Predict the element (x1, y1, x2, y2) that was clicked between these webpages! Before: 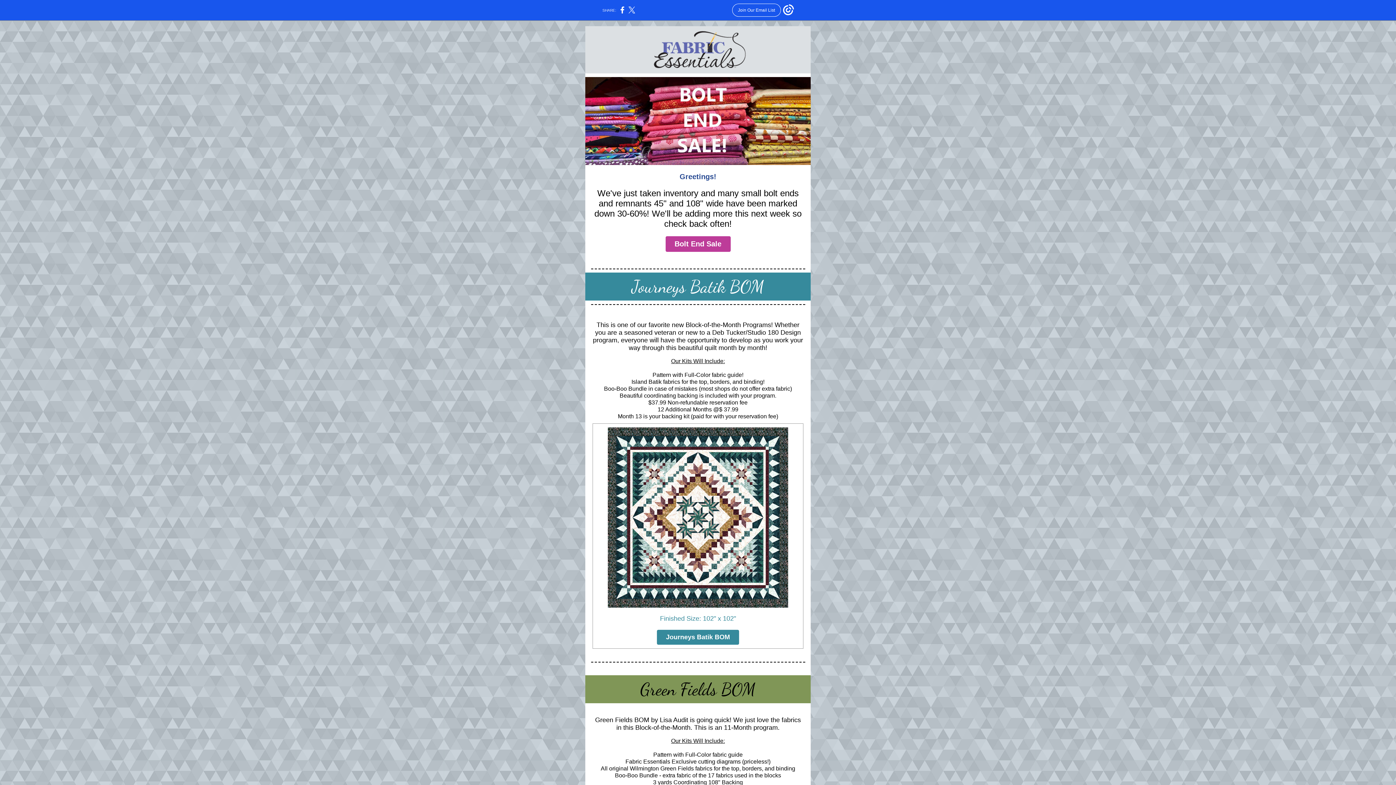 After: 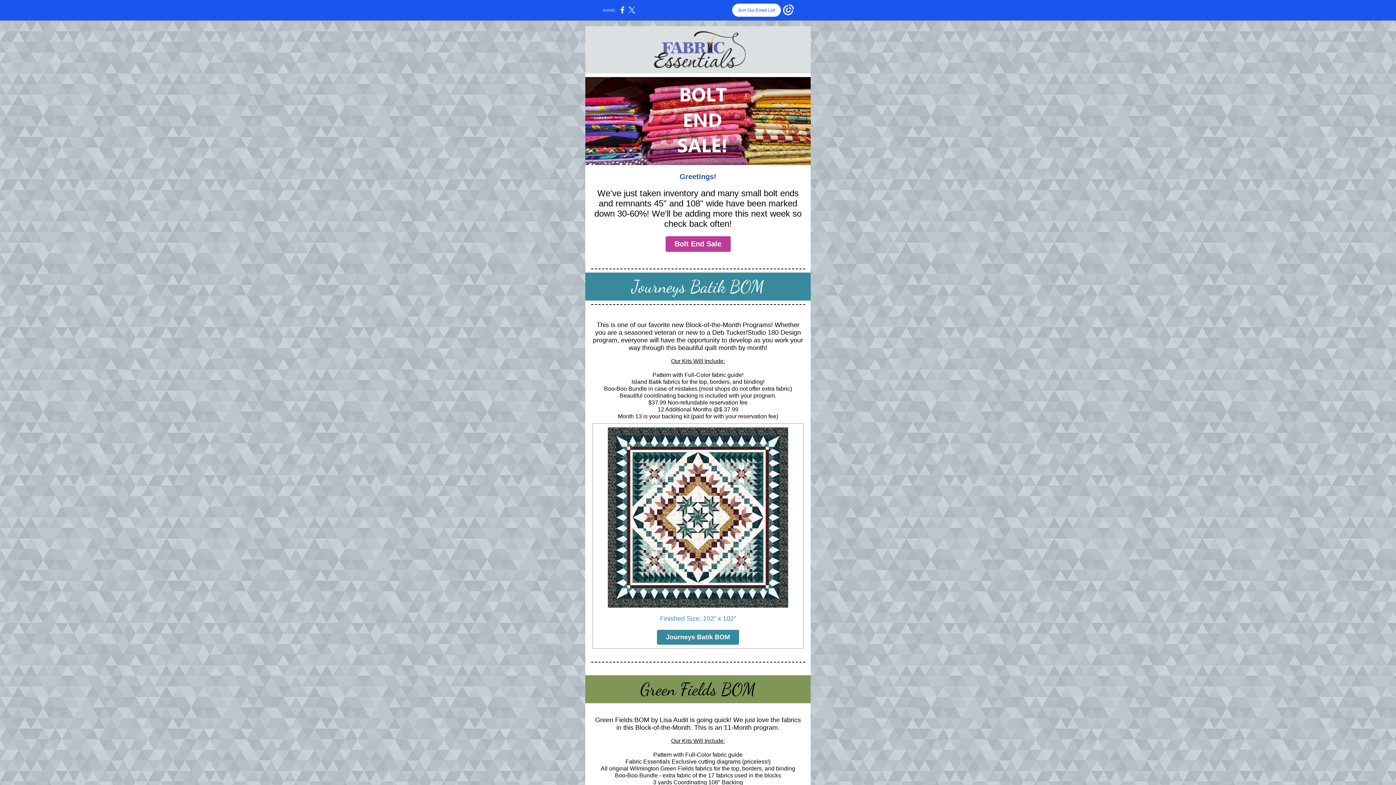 Action: bbox: (732, 3, 781, 16) label: Join Our Email List